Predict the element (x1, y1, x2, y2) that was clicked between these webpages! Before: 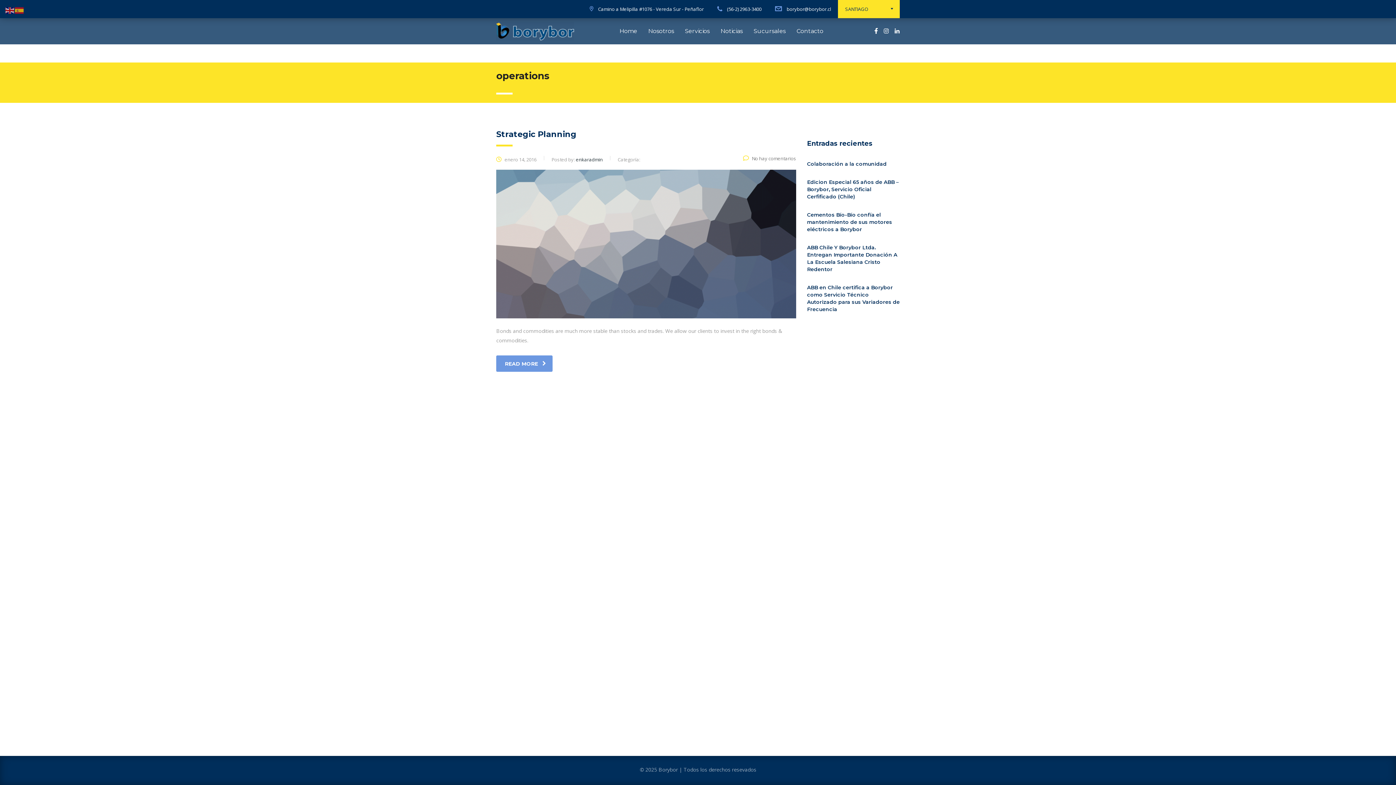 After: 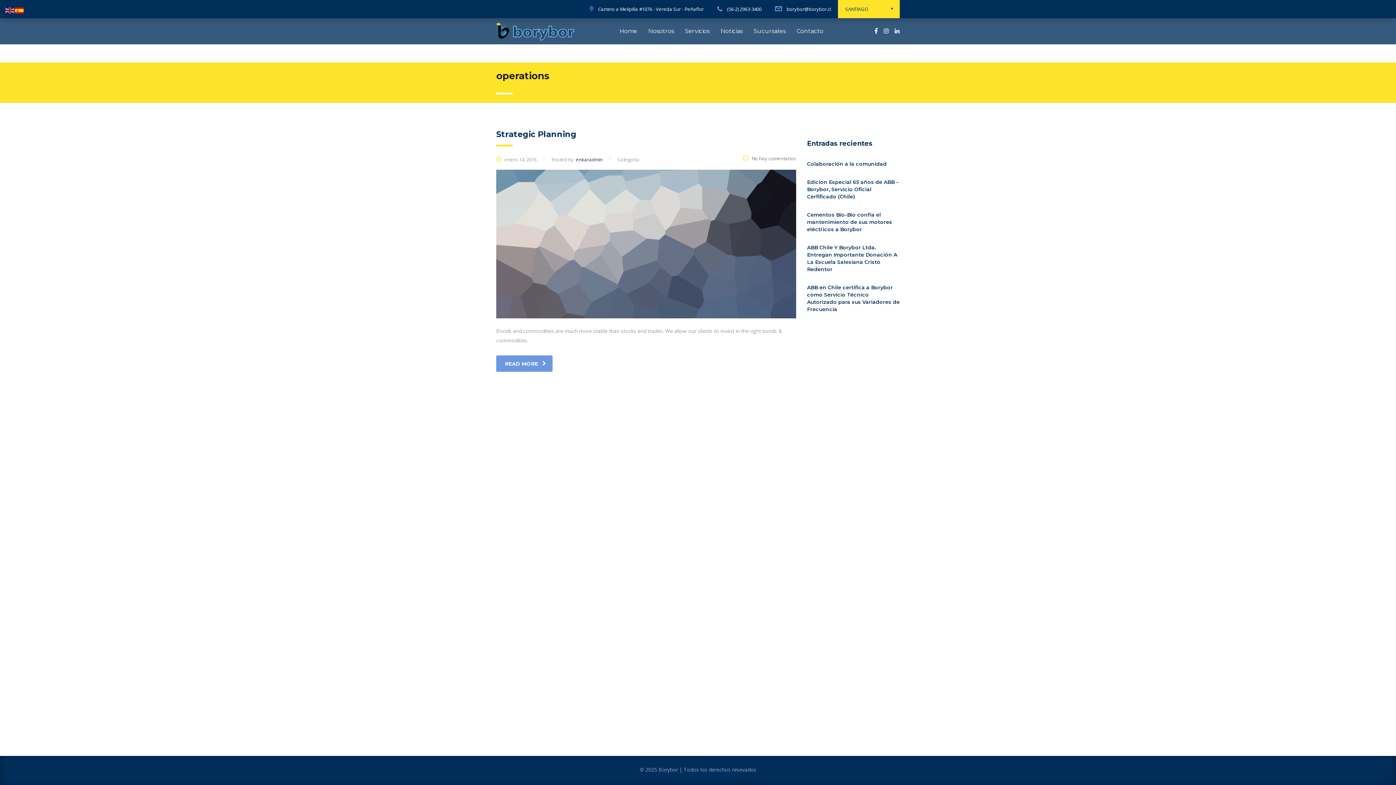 Action: bbox: (14, 6, 24, 13)